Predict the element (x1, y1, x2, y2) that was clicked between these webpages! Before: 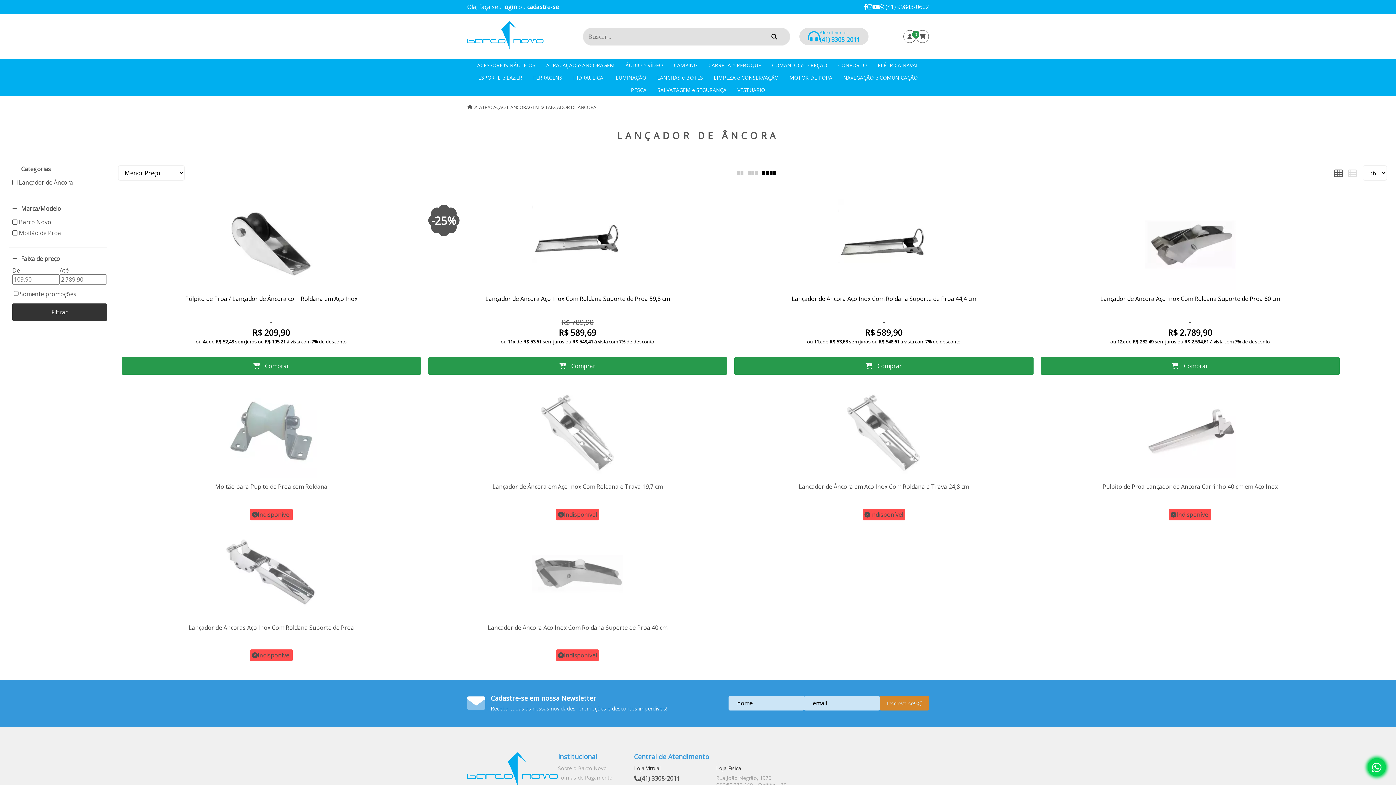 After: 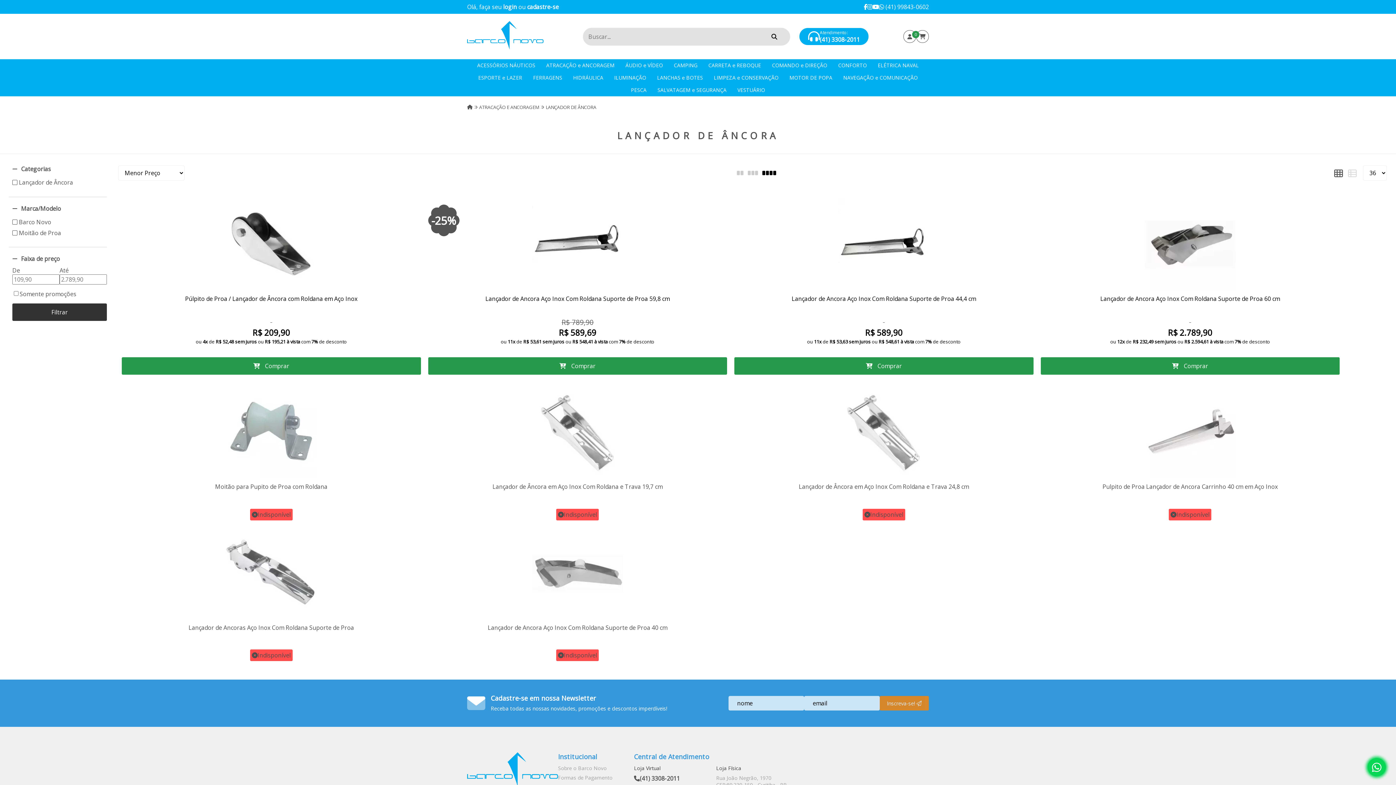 Action: label: Atendimento:
(41) 3308-2011 bbox: (799, 28, 868, 45)